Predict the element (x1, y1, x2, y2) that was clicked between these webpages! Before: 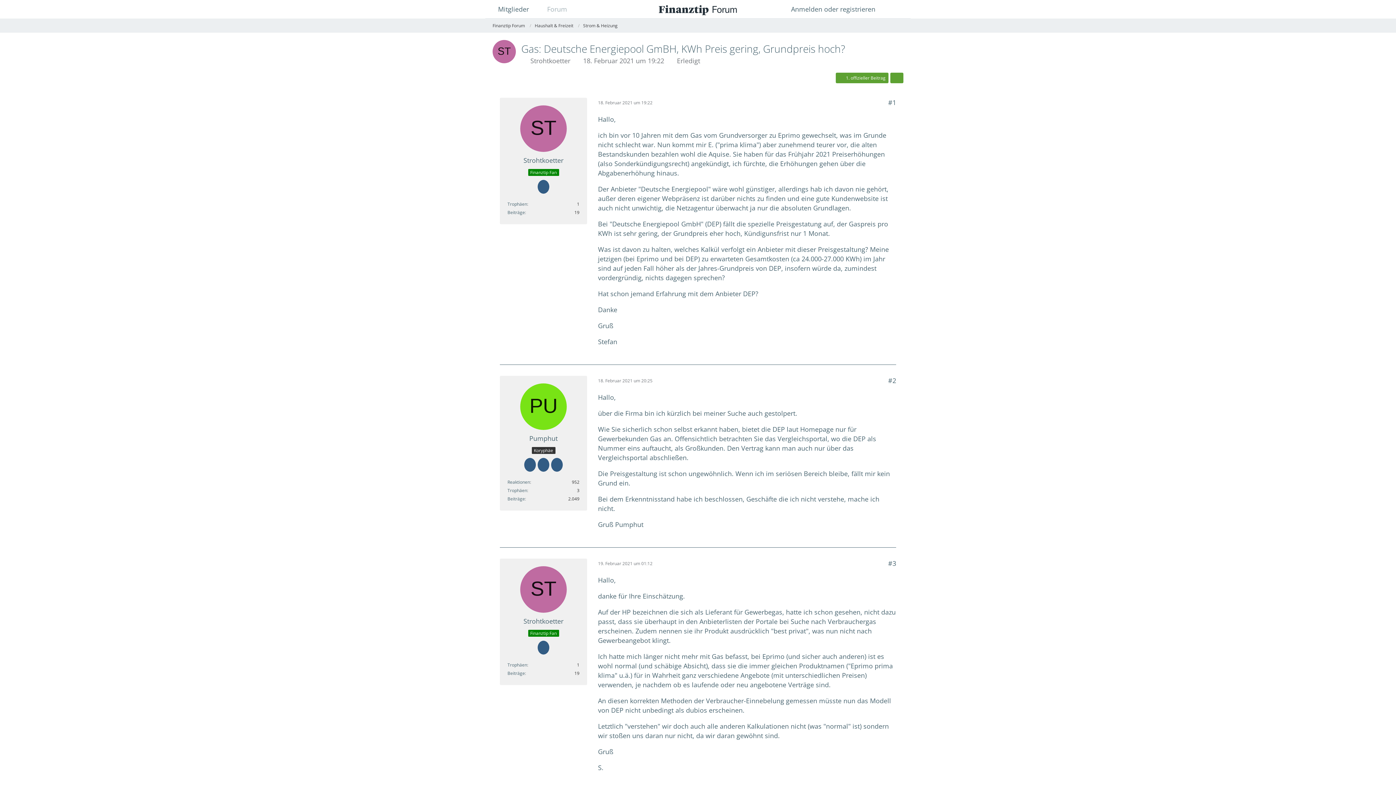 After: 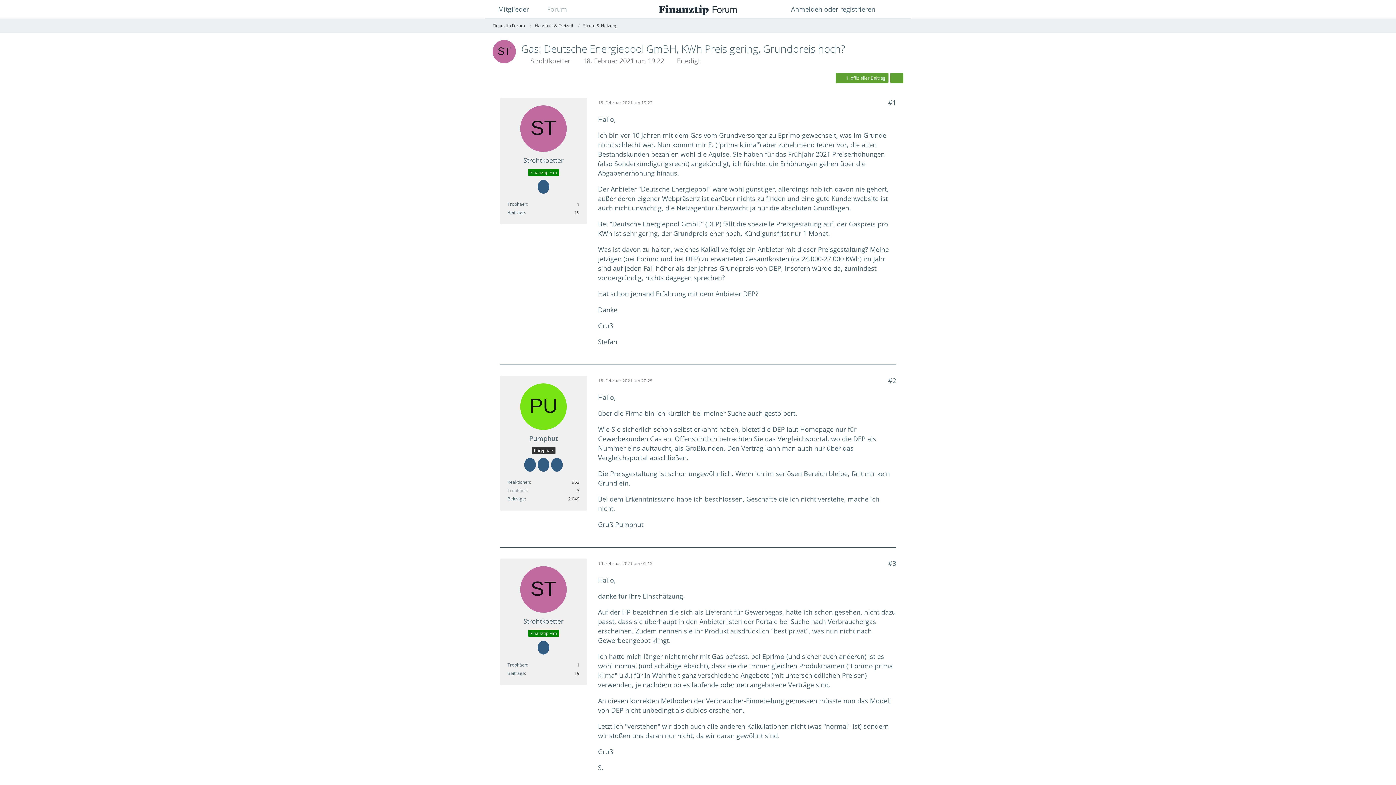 Action: label: Trophäen bbox: (507, 487, 527, 493)